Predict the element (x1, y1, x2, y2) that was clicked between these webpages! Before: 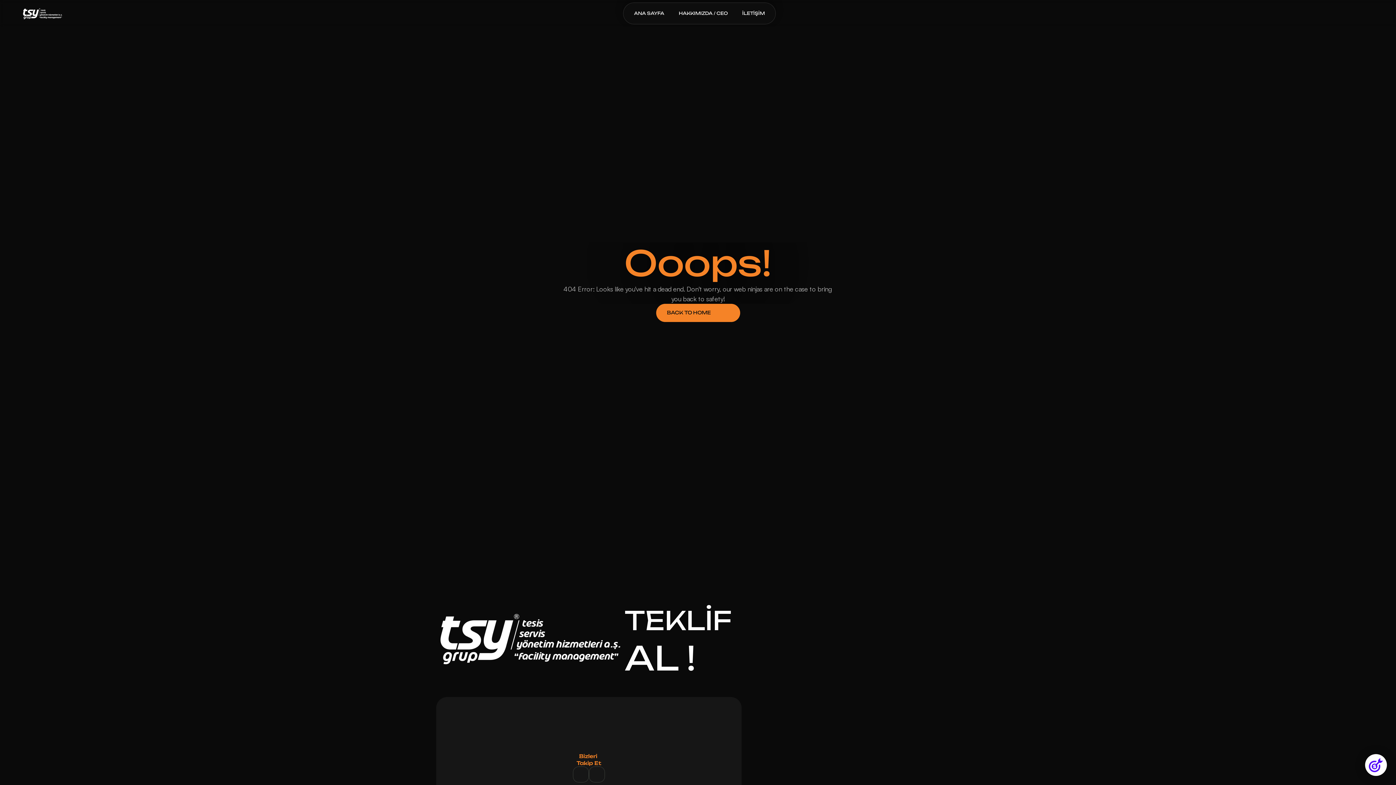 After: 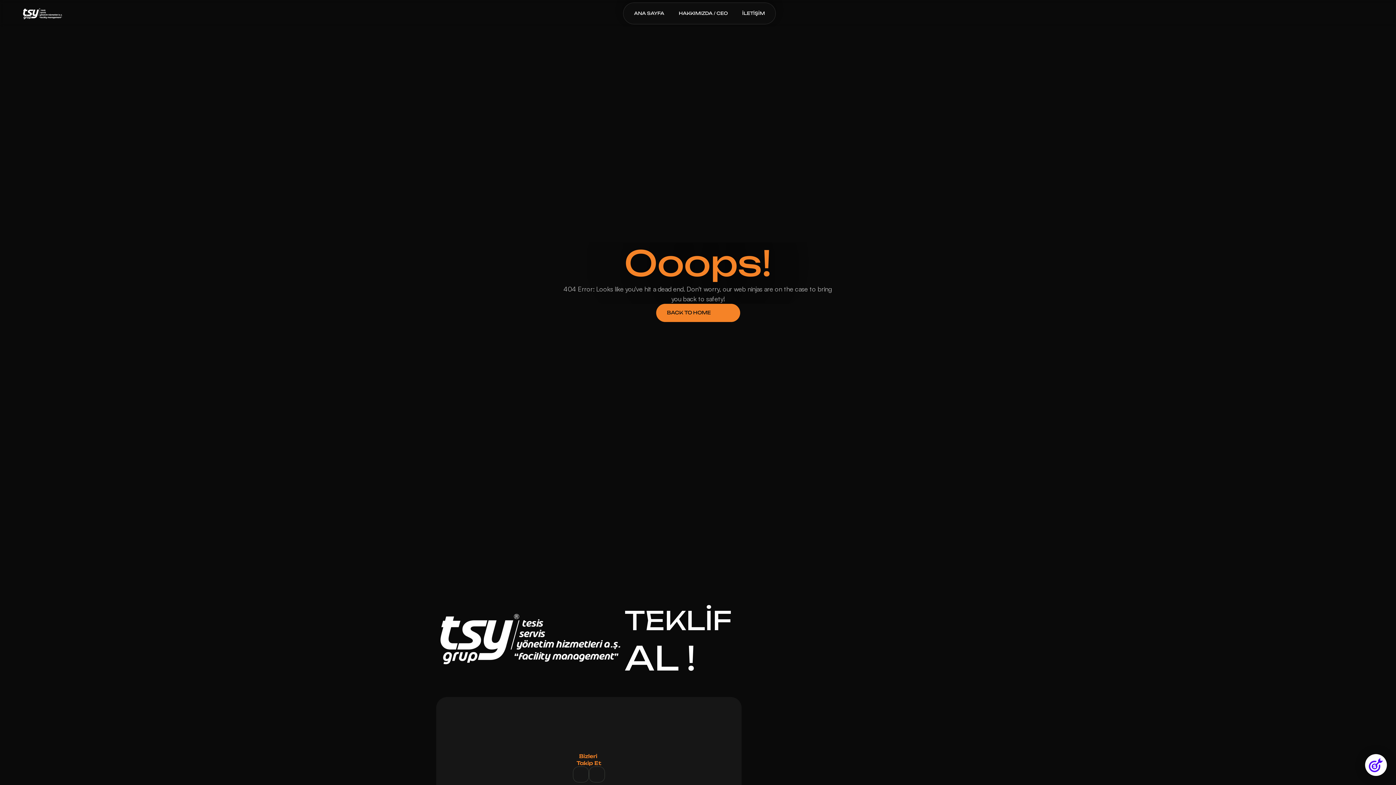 Action: bbox: (573, 766, 589, 782)